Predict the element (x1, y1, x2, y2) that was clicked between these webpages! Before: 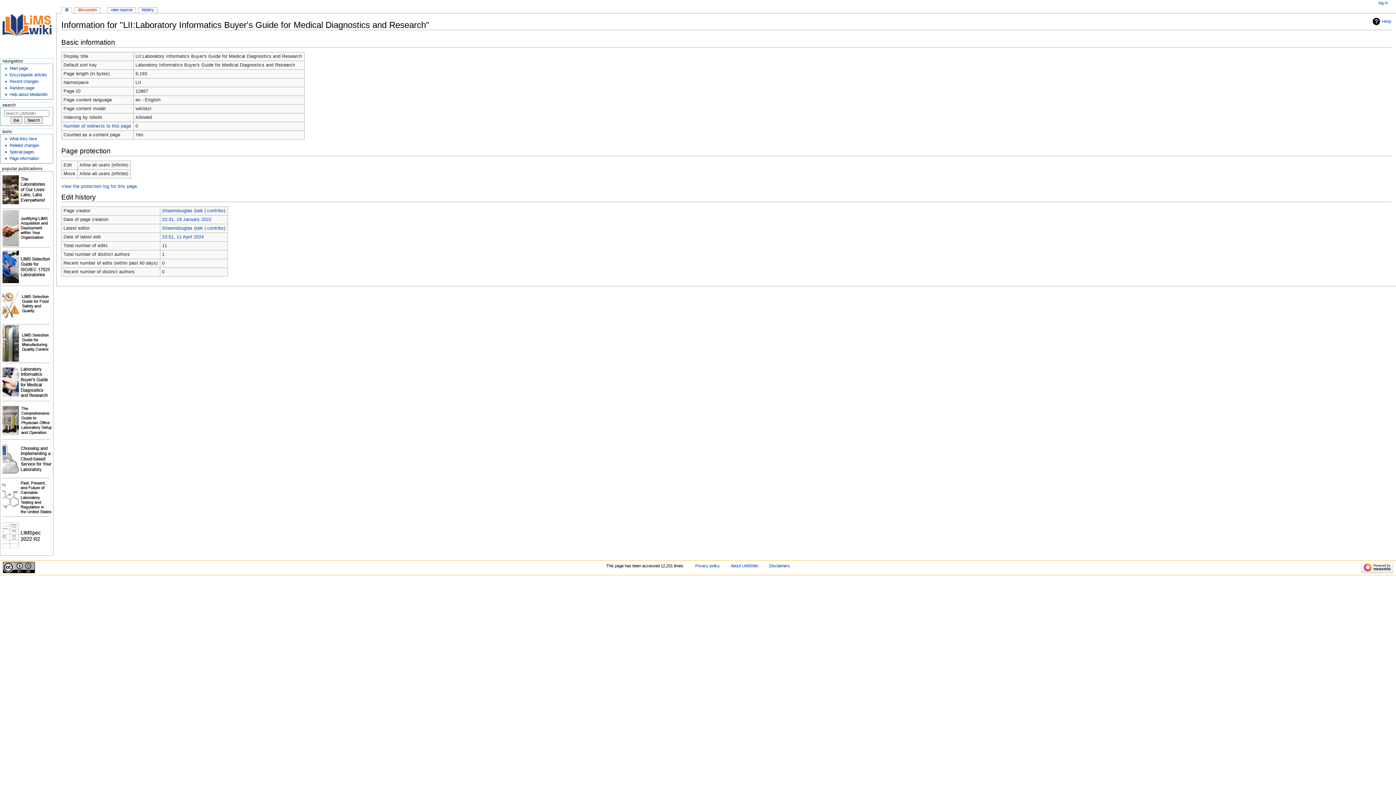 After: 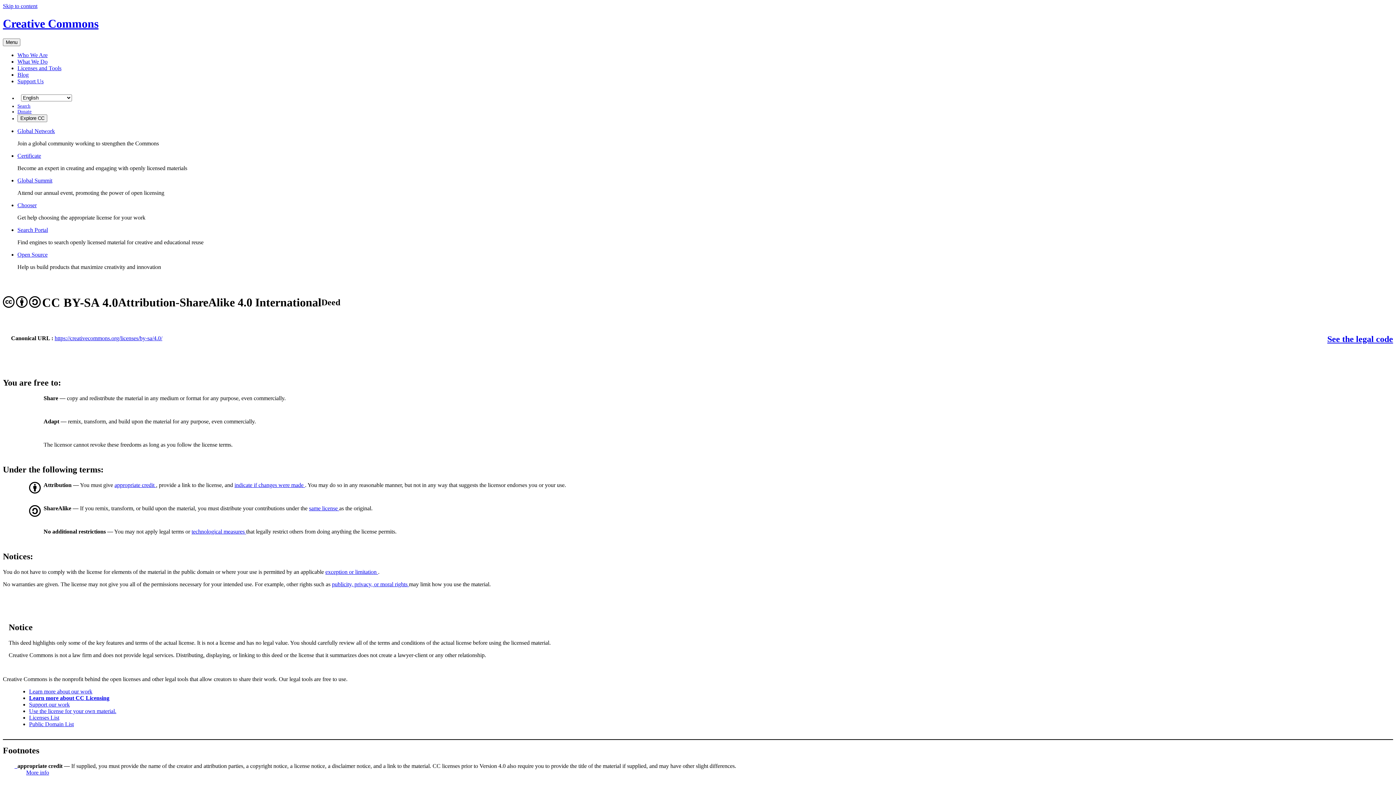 Action: bbox: (2, 565, 34, 569)